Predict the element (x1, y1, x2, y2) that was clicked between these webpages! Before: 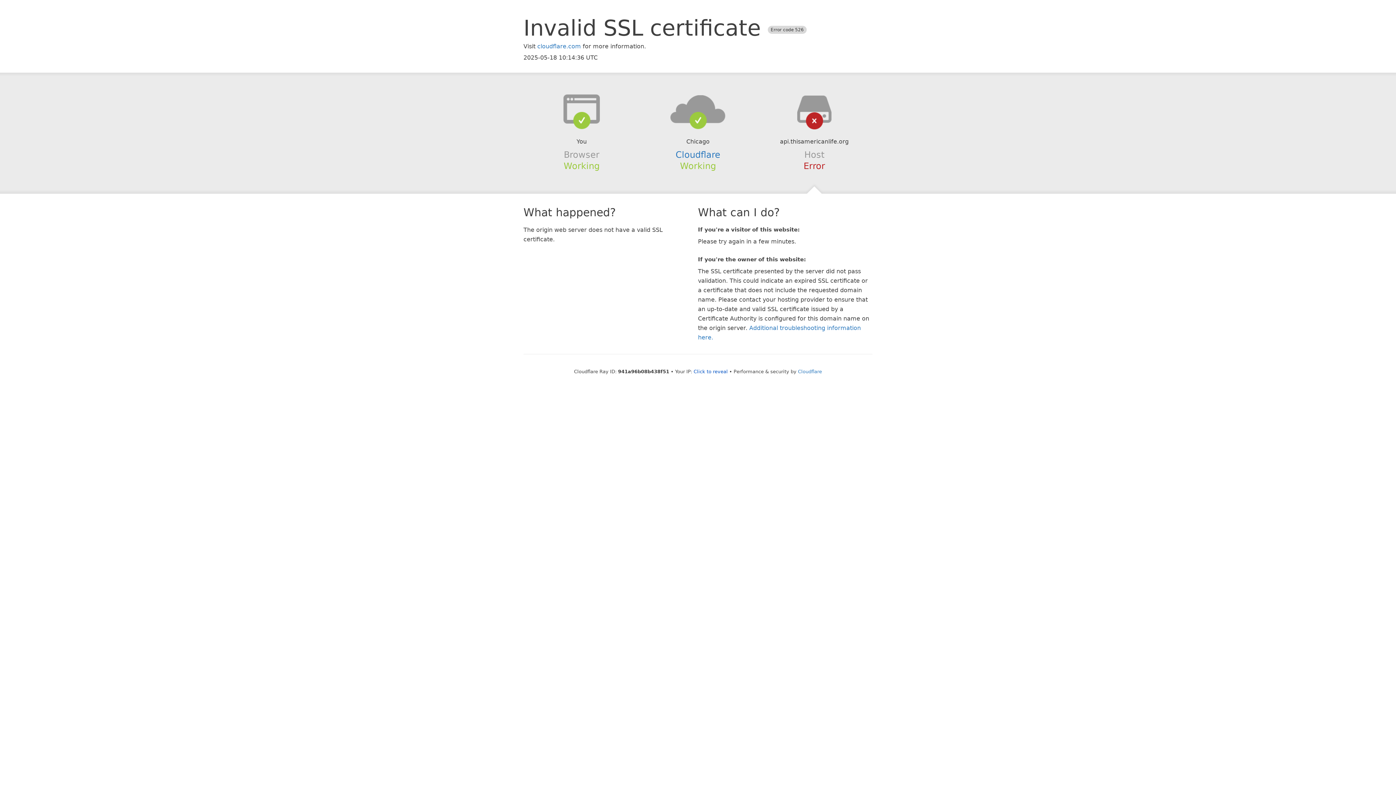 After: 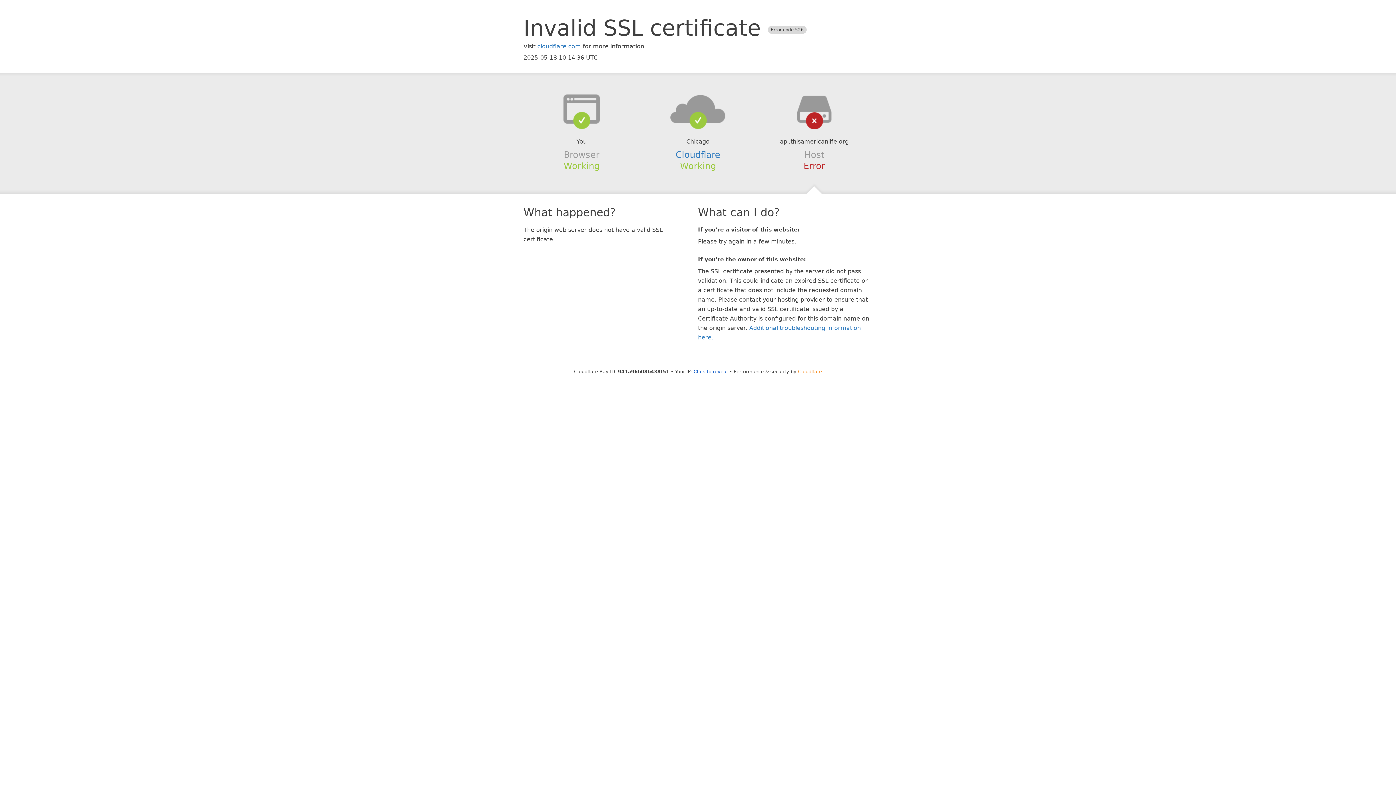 Action: label: Cloudflare bbox: (798, 368, 822, 374)